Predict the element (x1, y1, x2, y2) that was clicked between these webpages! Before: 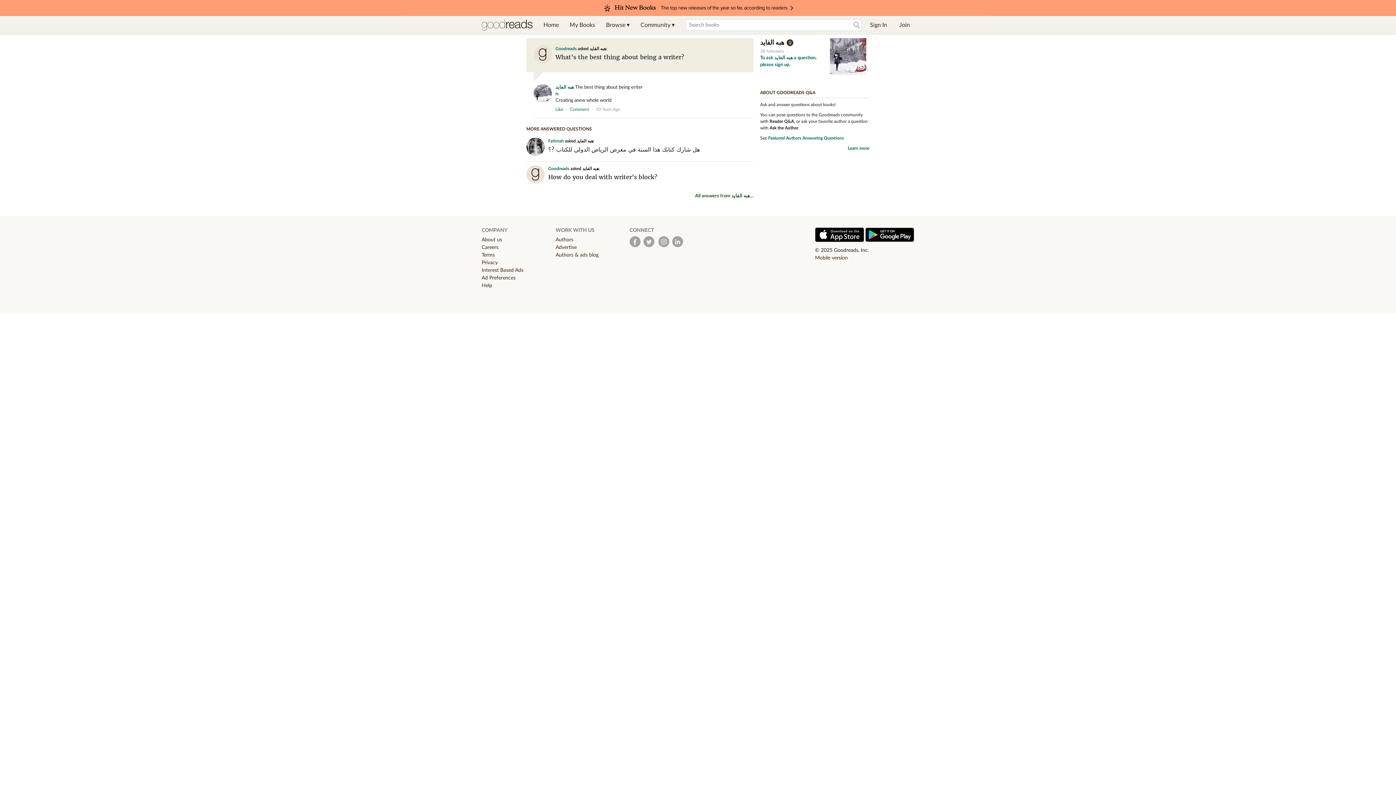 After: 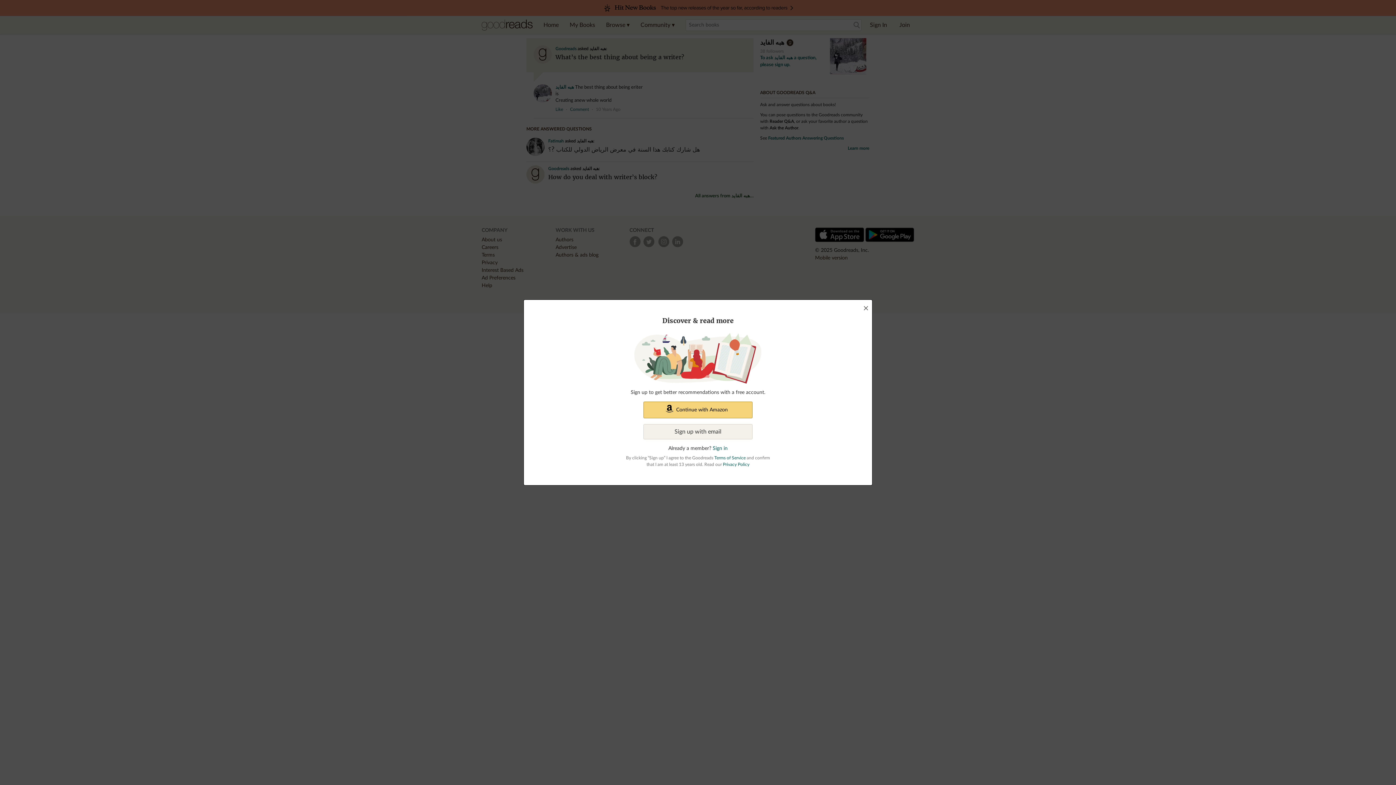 Action: bbox: (594, 107, 622, 111) label: 10 Years Ago